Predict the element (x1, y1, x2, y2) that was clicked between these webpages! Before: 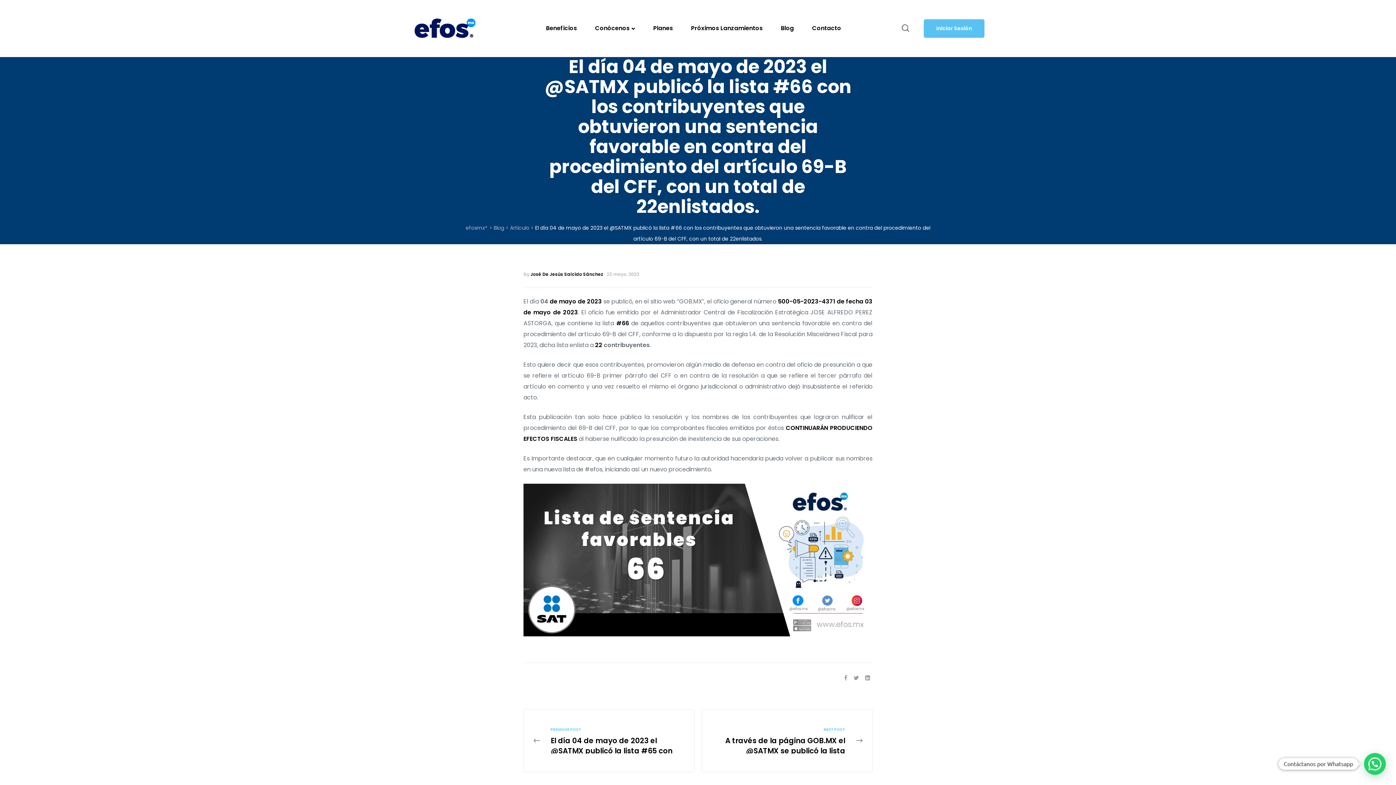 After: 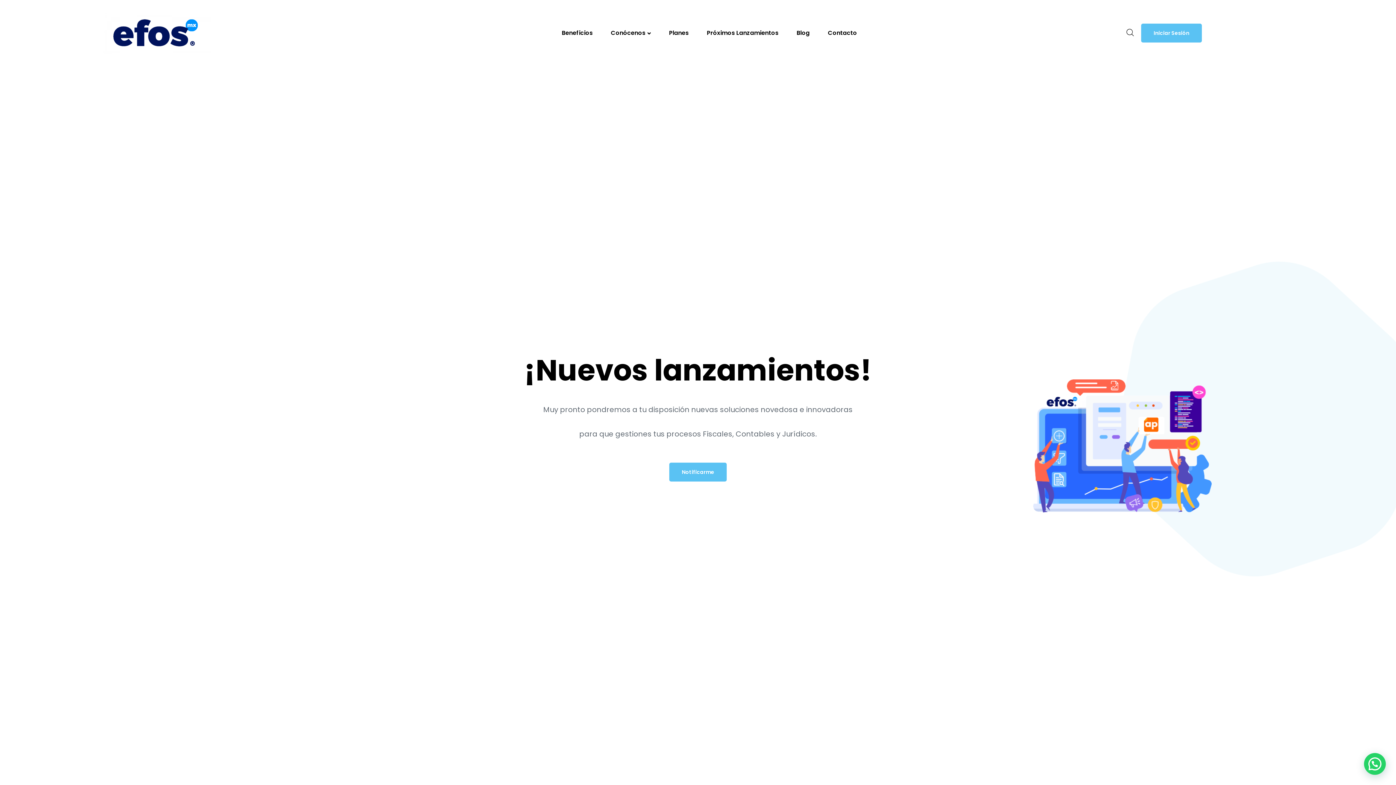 Action: label: Próximos Lanzamientos bbox: (683, 20, 770, 36)